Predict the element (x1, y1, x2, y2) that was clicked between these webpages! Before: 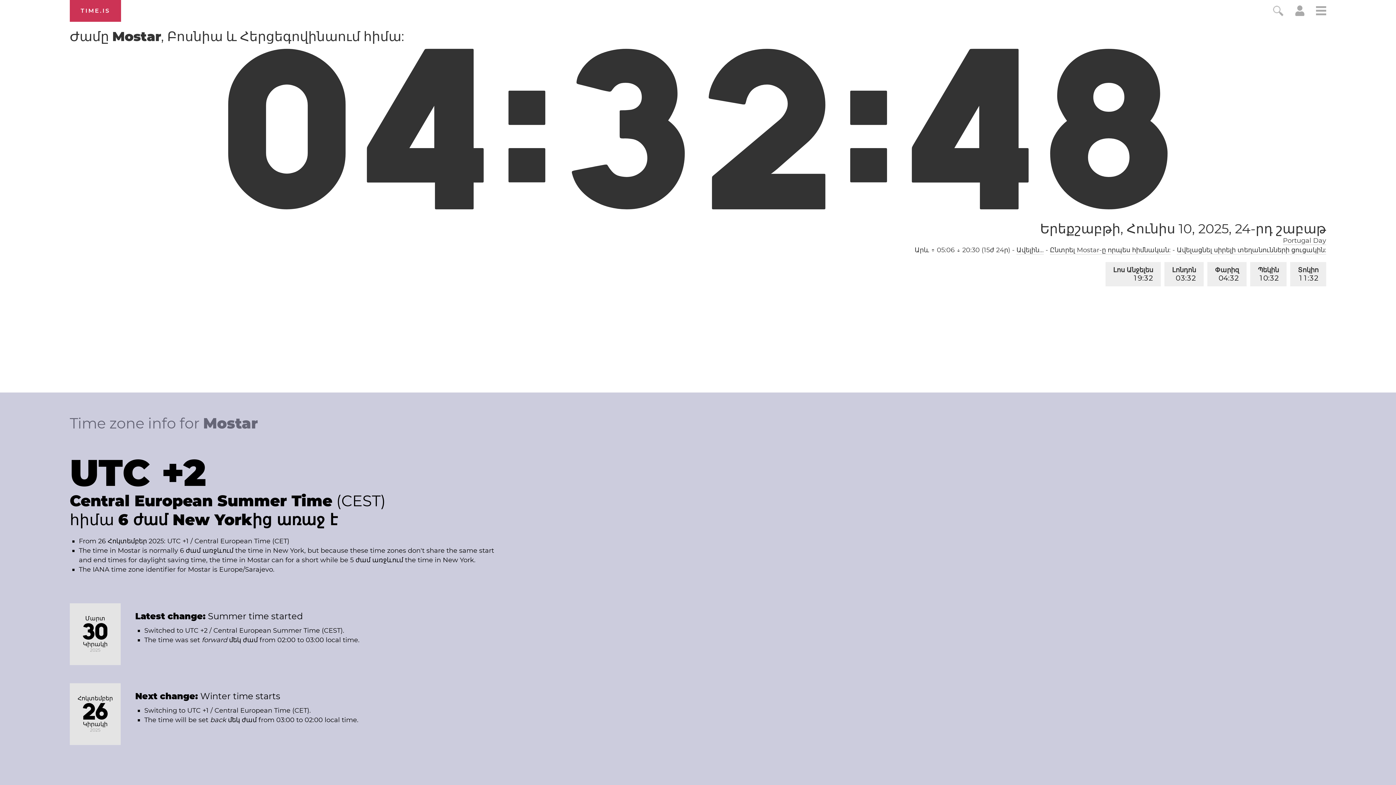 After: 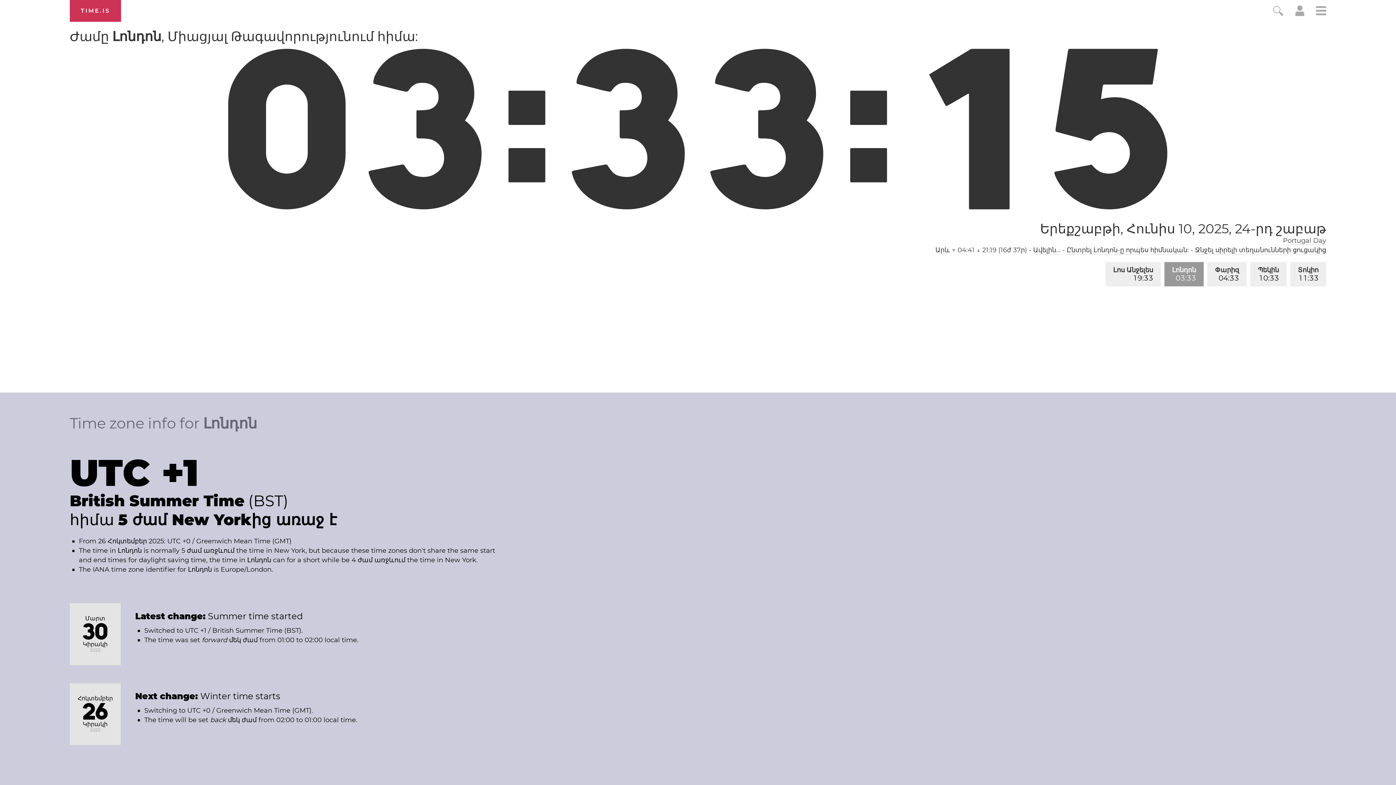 Action: bbox: (1164, 262, 1204, 286) label: Լոնդոն
03:32